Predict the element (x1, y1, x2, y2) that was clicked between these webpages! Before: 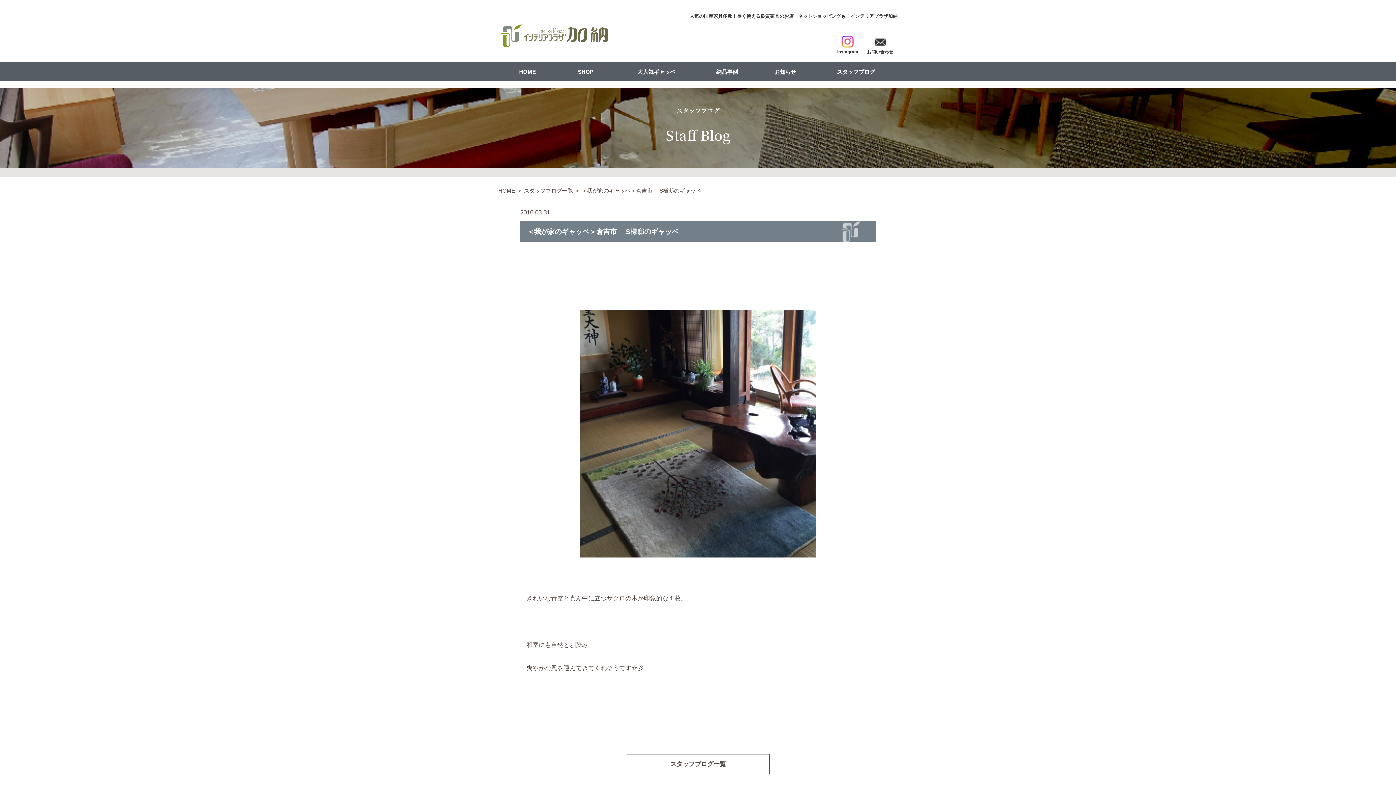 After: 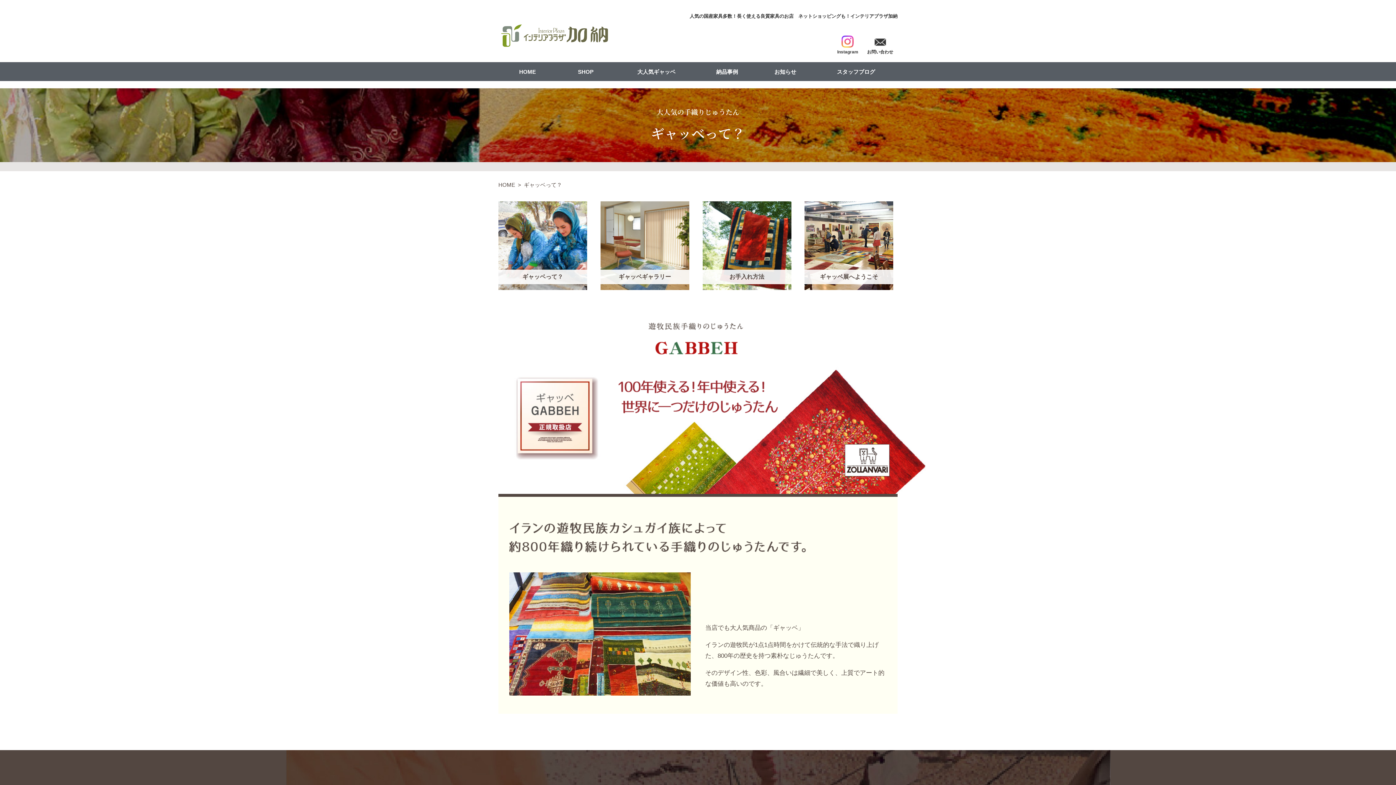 Action: bbox: (615, 62, 698, 81) label: 大人気ギャッベ